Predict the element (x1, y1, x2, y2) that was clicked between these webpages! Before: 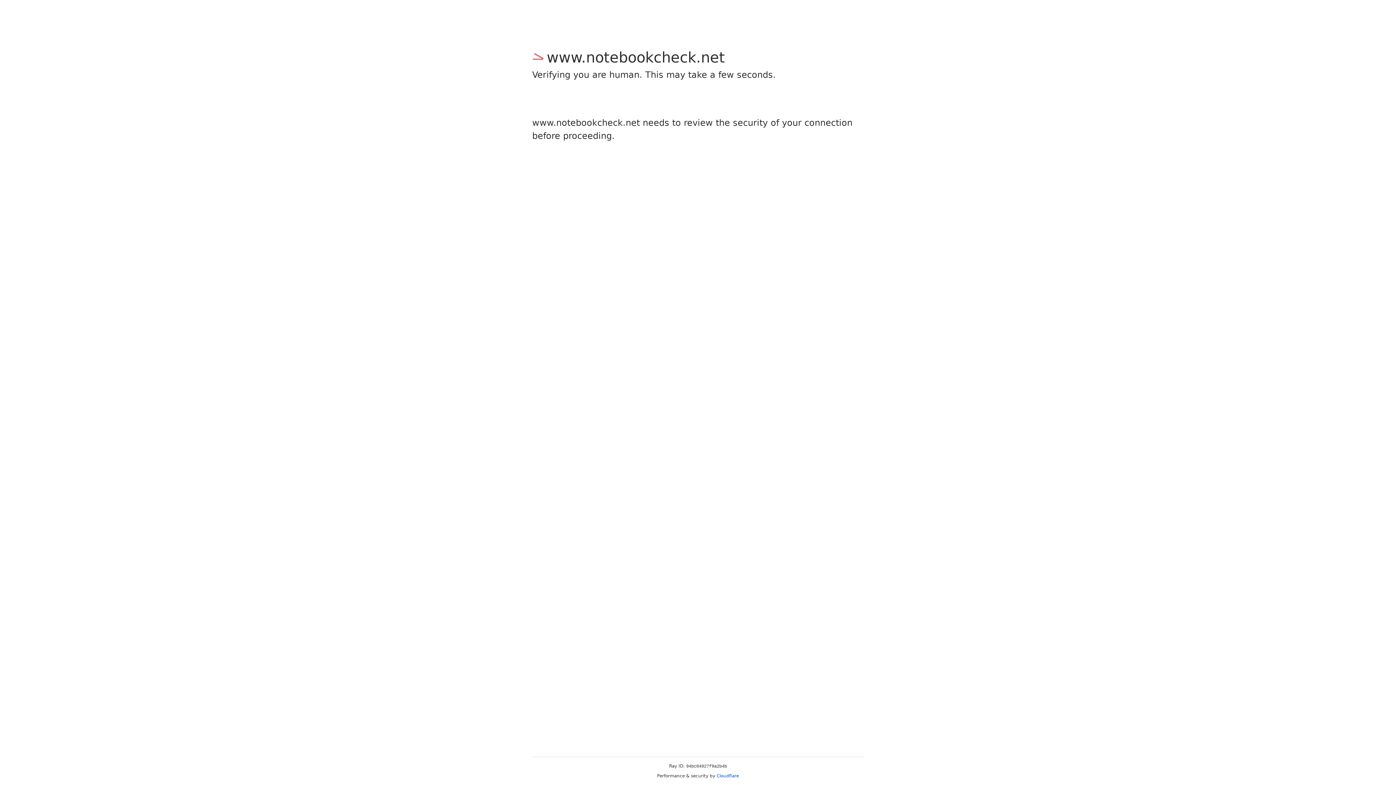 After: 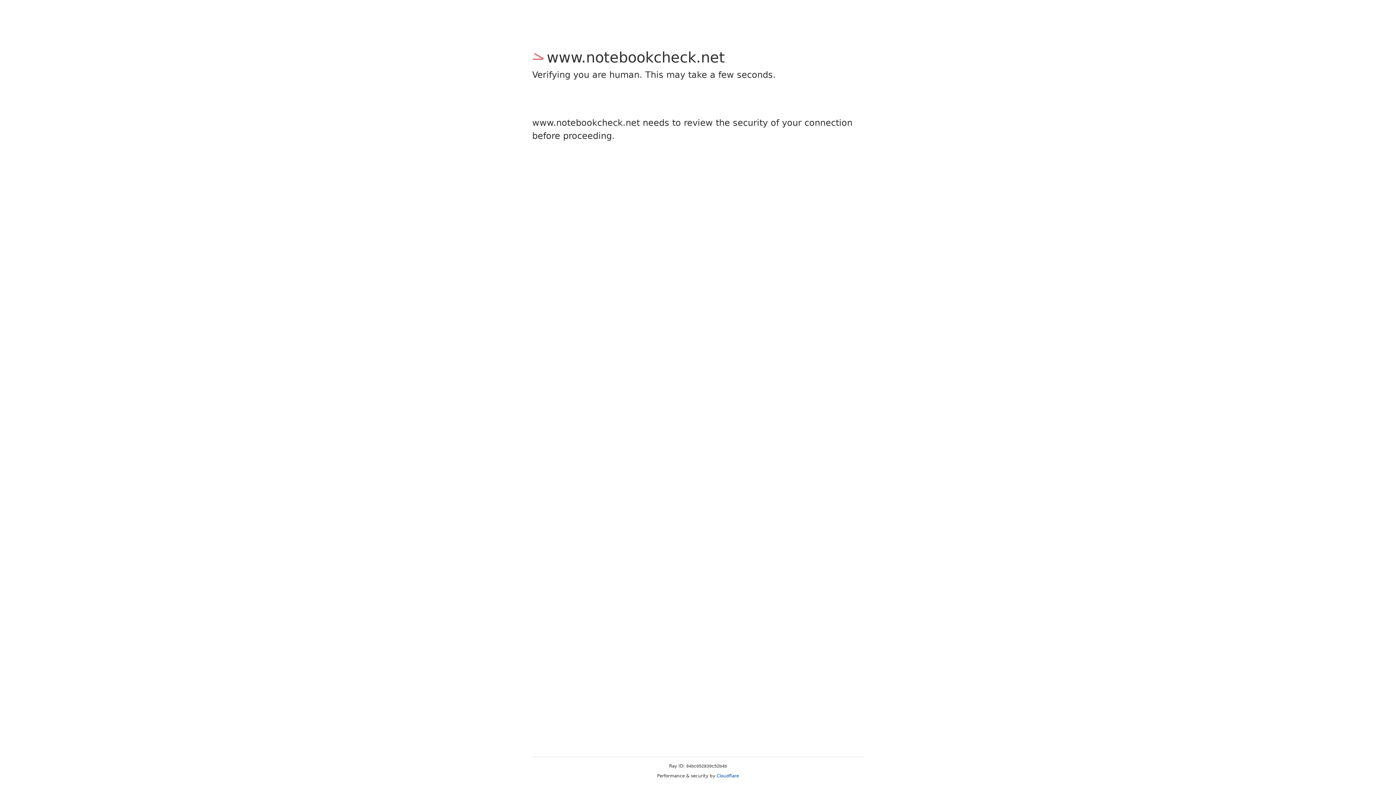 Action: bbox: (716, 773, 739, 778) label: Cloudflare